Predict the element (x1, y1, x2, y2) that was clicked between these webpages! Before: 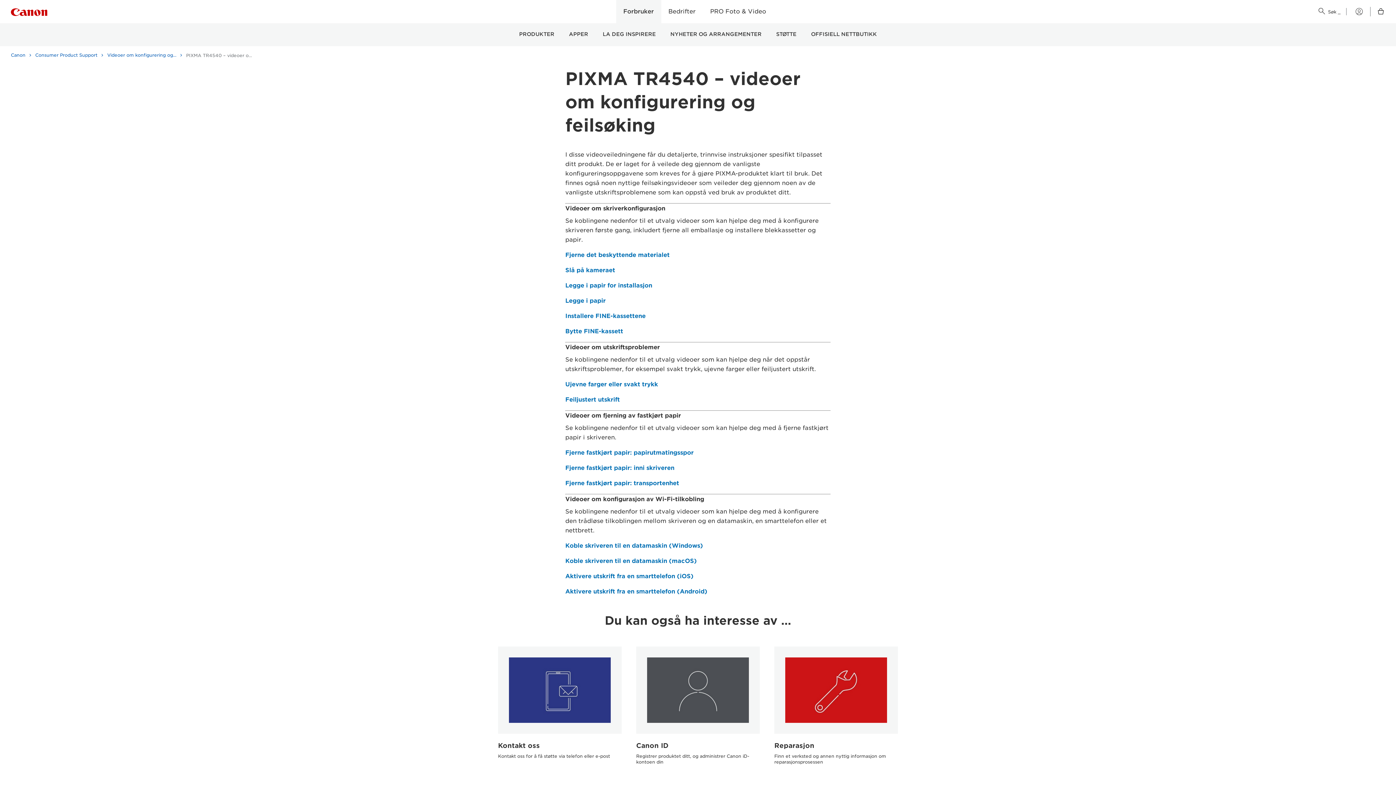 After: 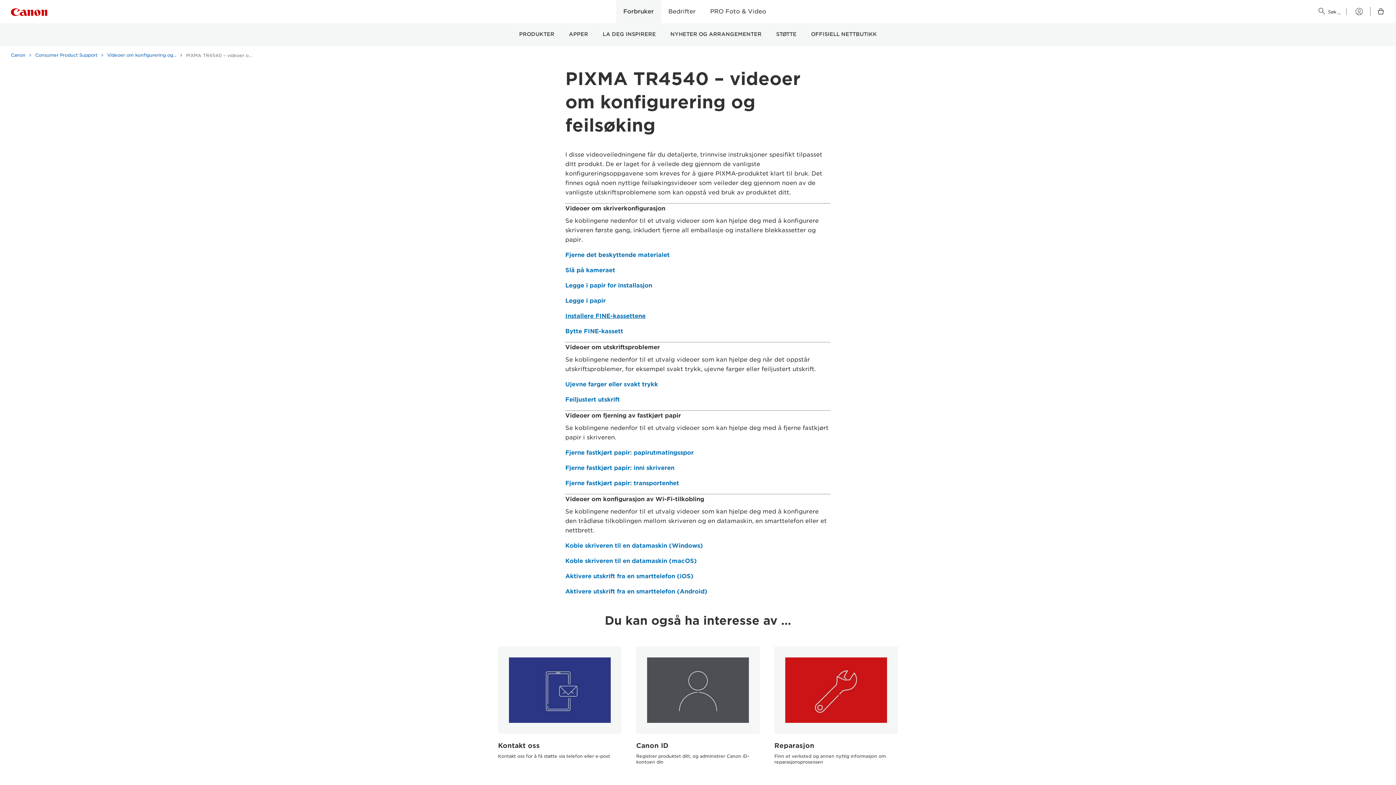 Action: bbox: (565, 312, 645, 319) label: Installere FINE-kassettene